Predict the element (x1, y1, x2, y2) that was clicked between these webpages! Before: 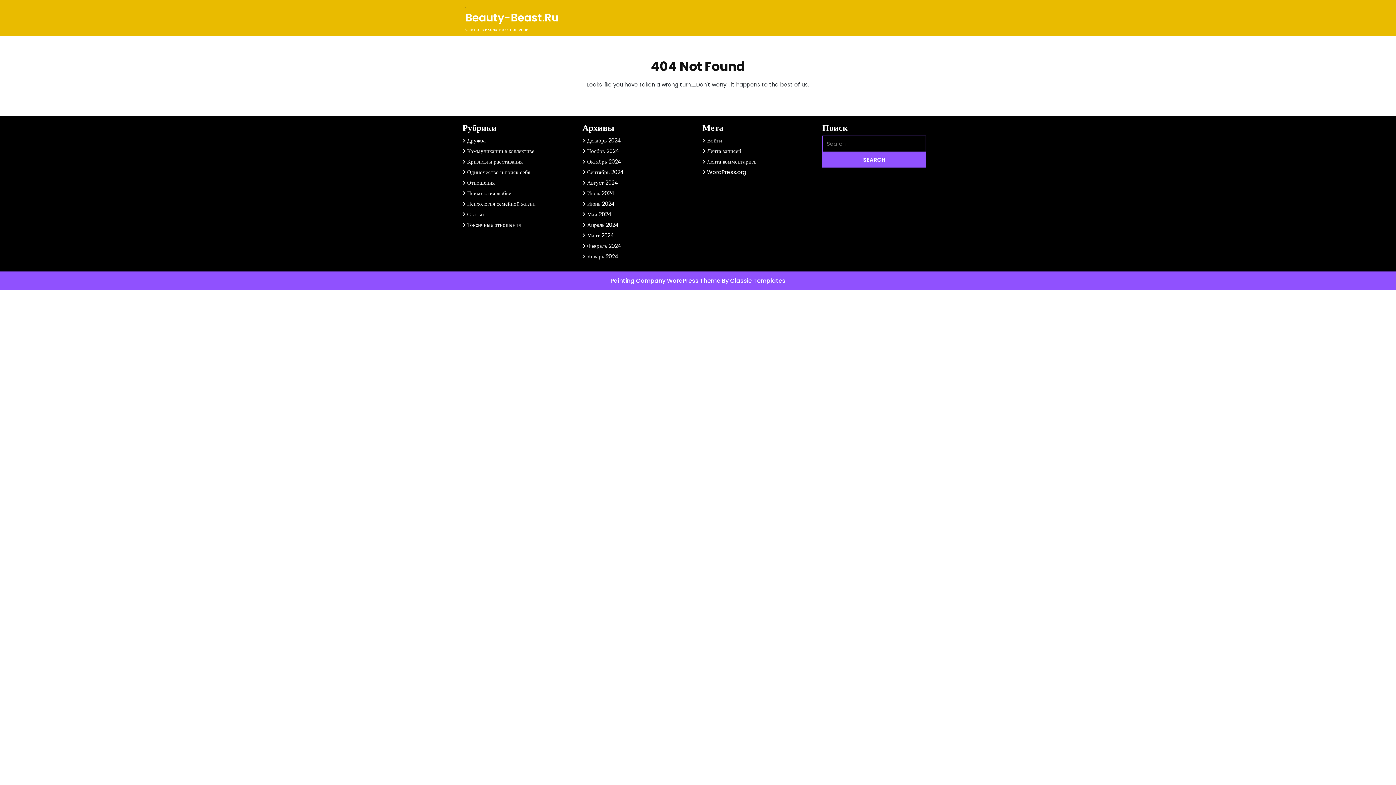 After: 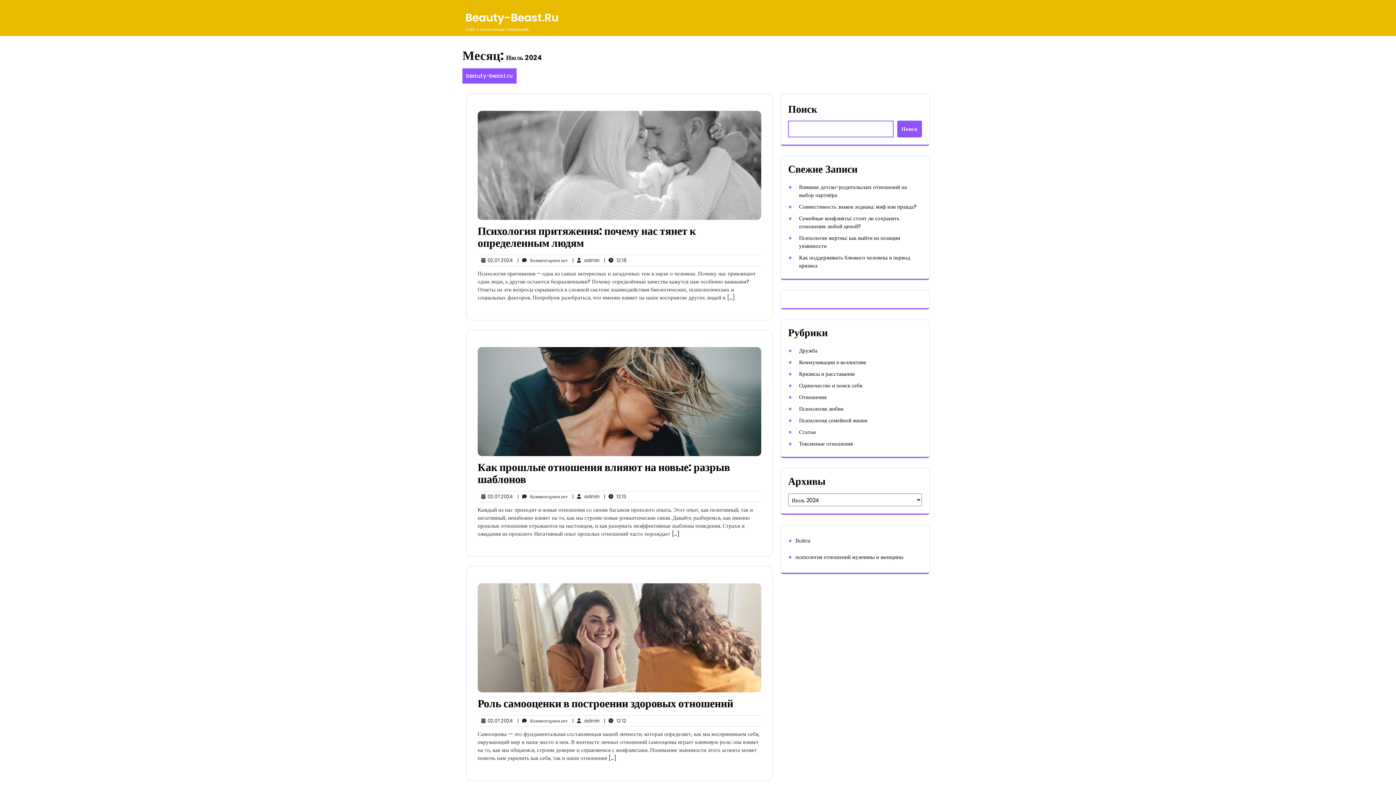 Action: label: Июль 2024 bbox: (587, 189, 667, 197)